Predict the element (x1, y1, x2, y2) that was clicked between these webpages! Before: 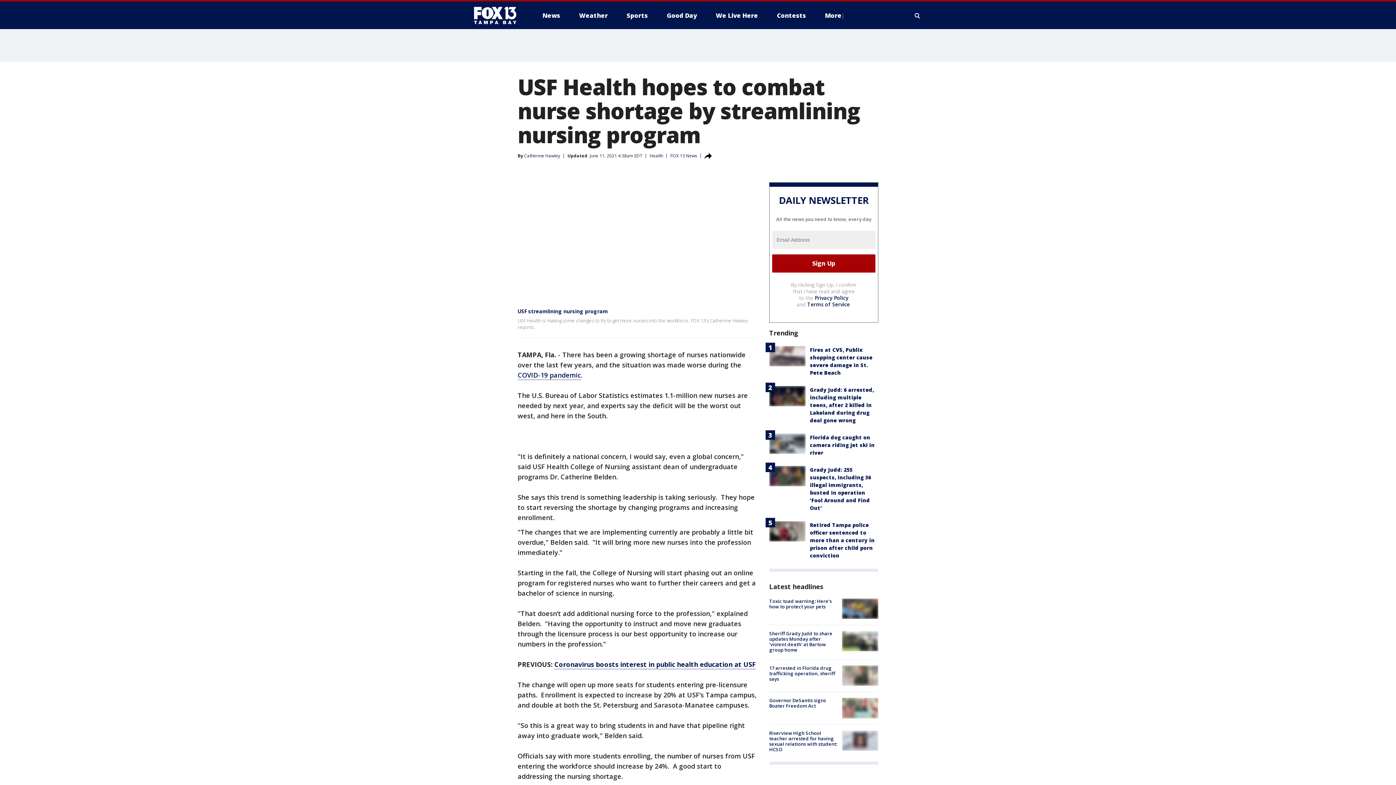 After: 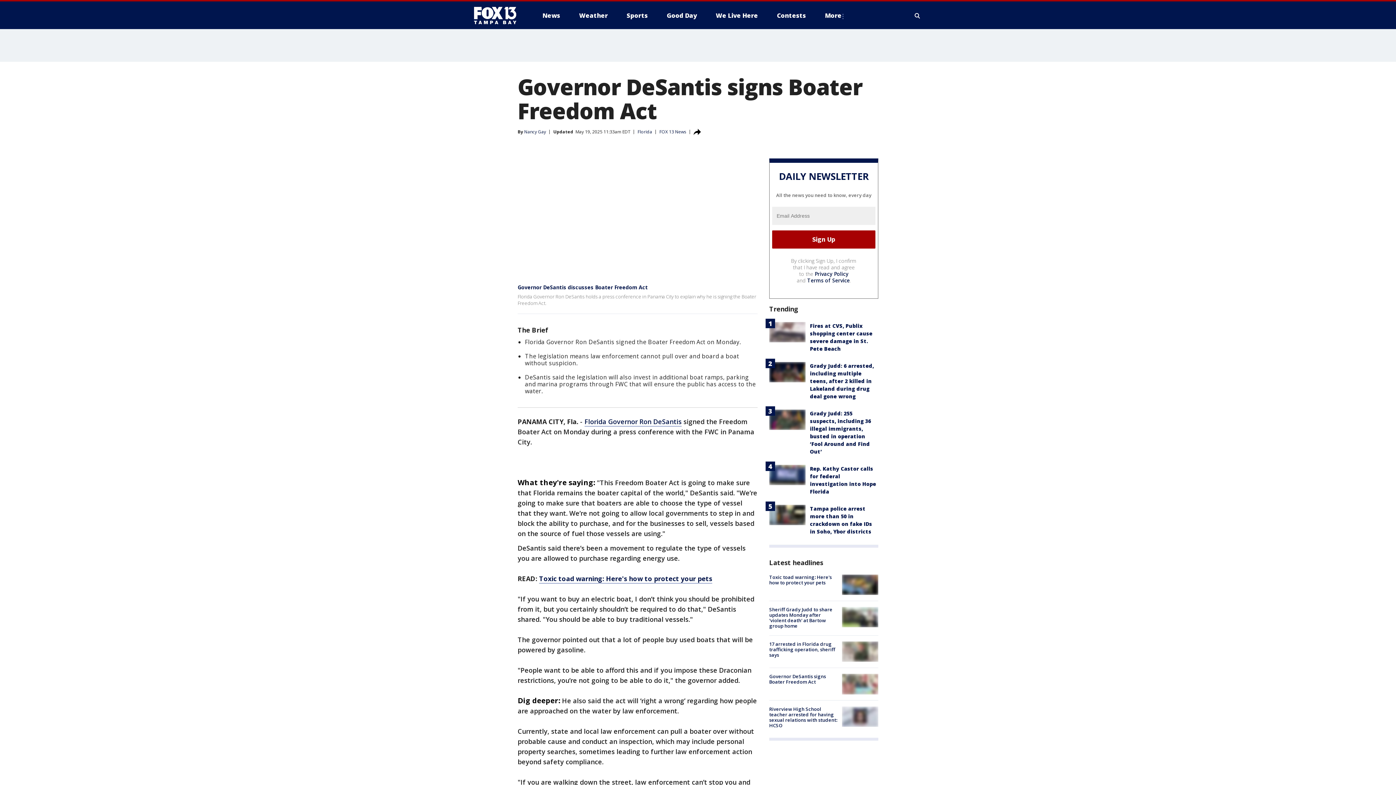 Action: bbox: (842, 698, 878, 718)